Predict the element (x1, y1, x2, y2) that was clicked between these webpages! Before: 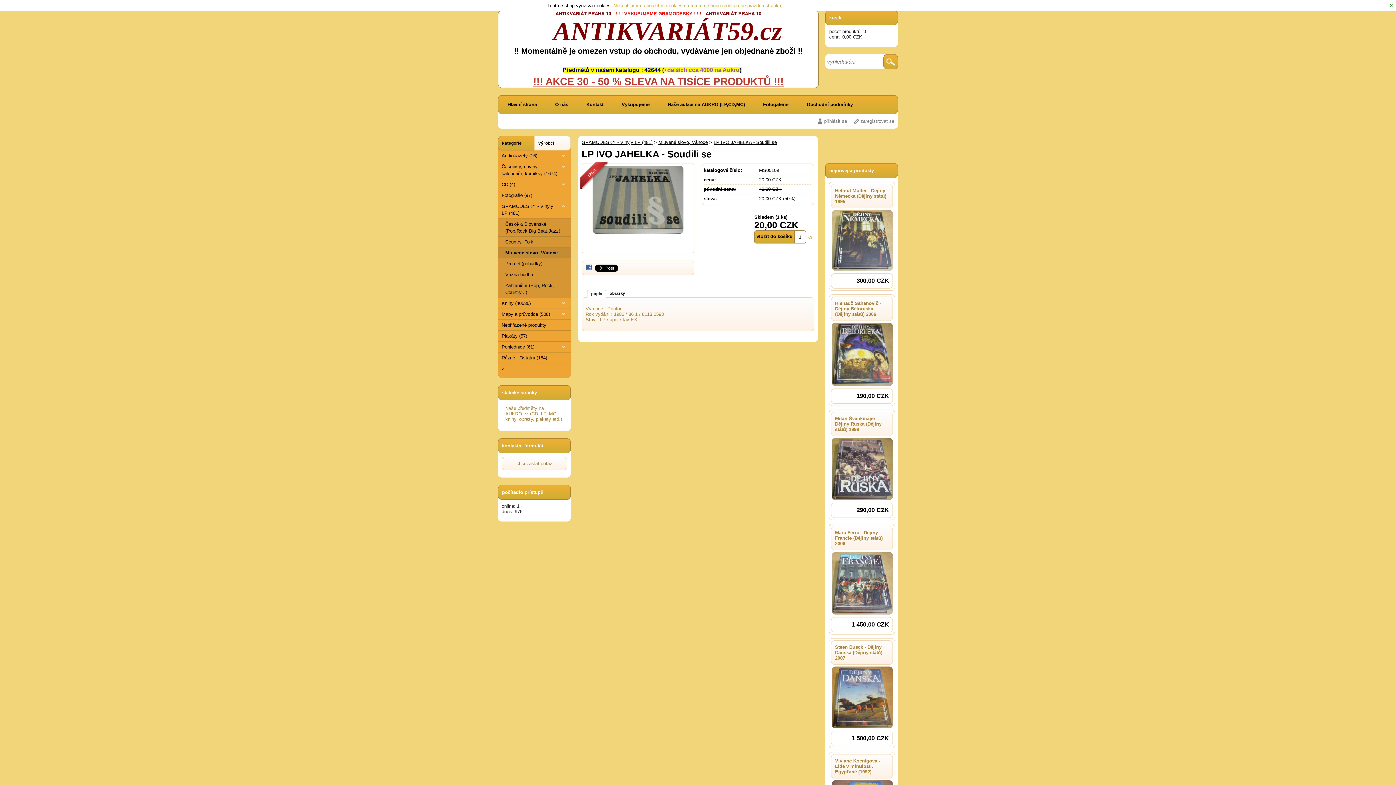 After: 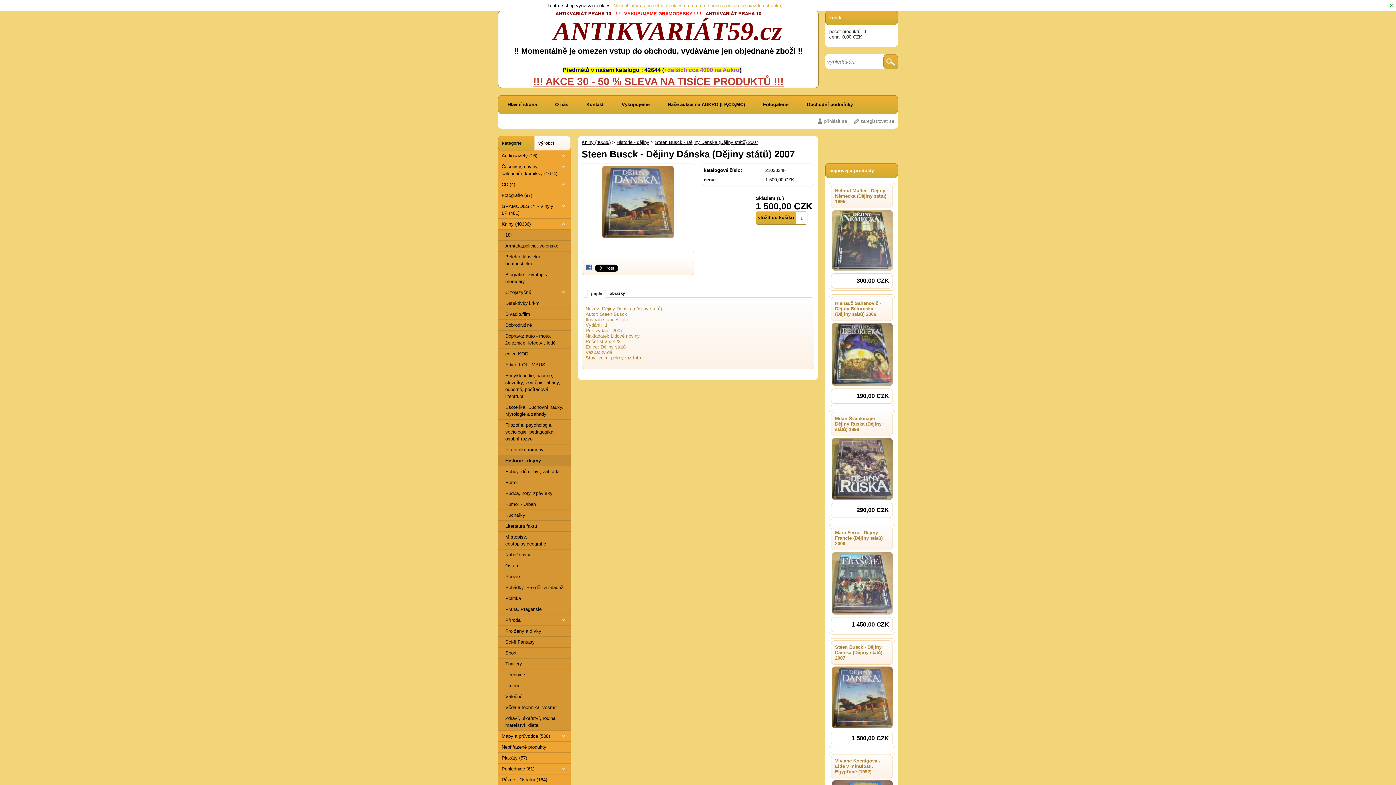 Action: bbox: (831, 726, 892, 731)